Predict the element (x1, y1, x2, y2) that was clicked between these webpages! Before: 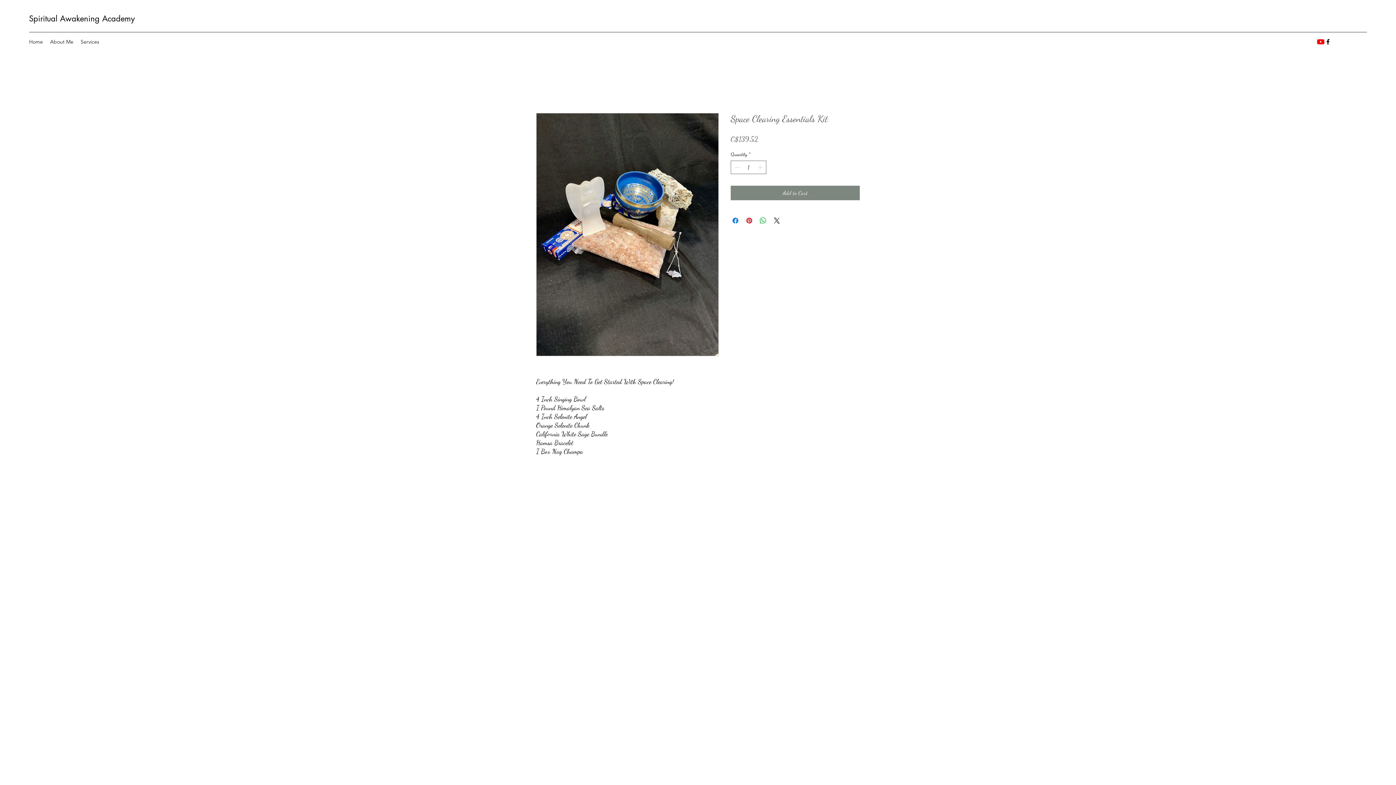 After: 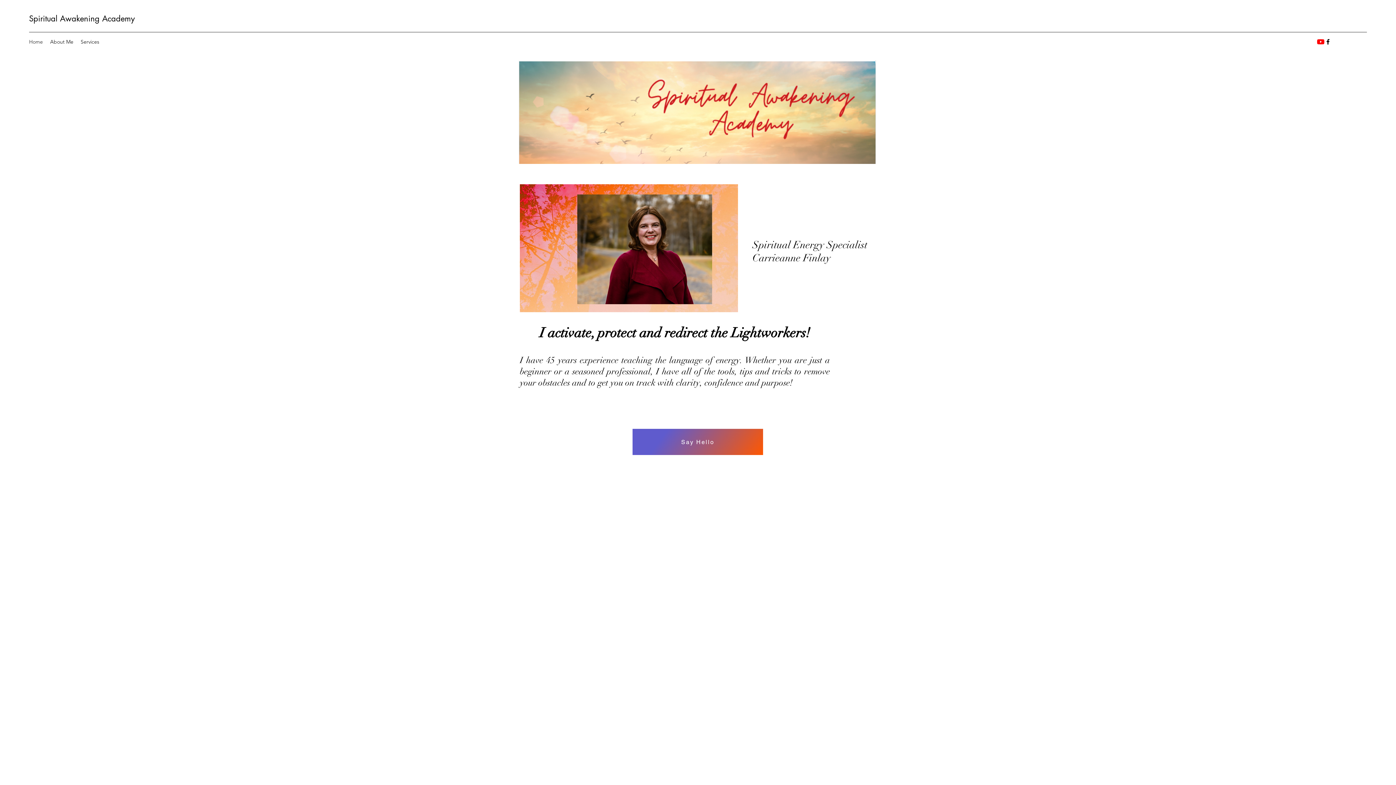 Action: bbox: (25, 36, 46, 47) label: Home